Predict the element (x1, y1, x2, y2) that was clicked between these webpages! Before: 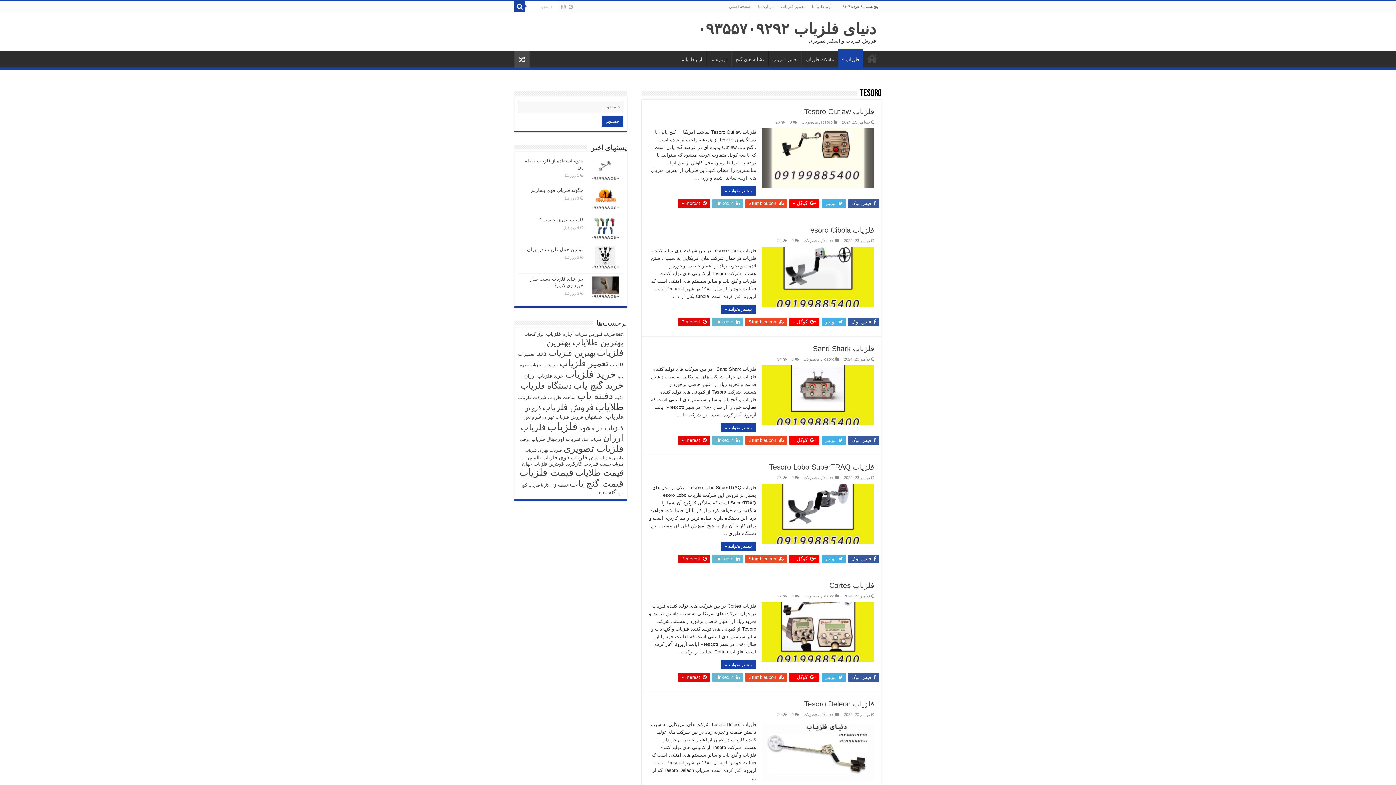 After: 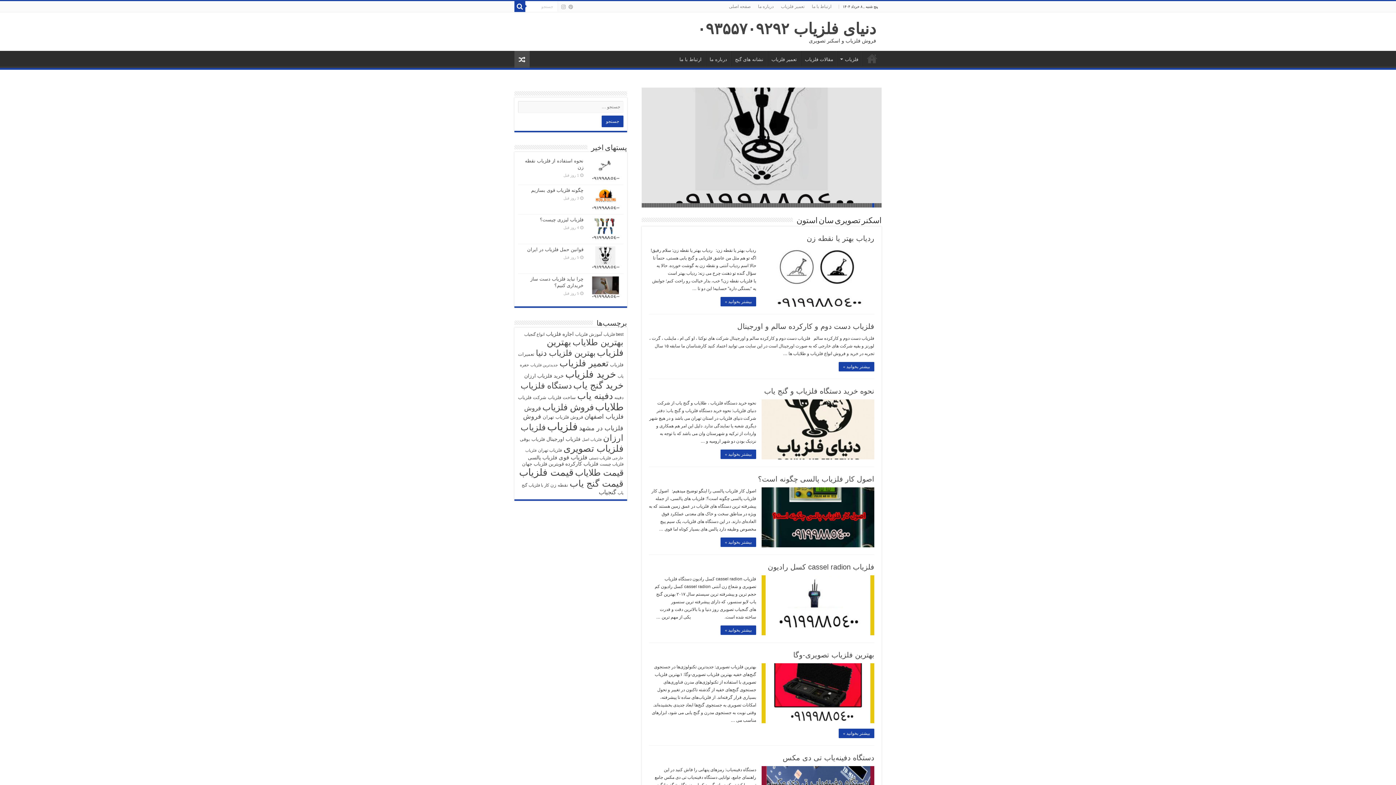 Action: bbox: (725, 1, 754, 12) label: صفحه اصلی